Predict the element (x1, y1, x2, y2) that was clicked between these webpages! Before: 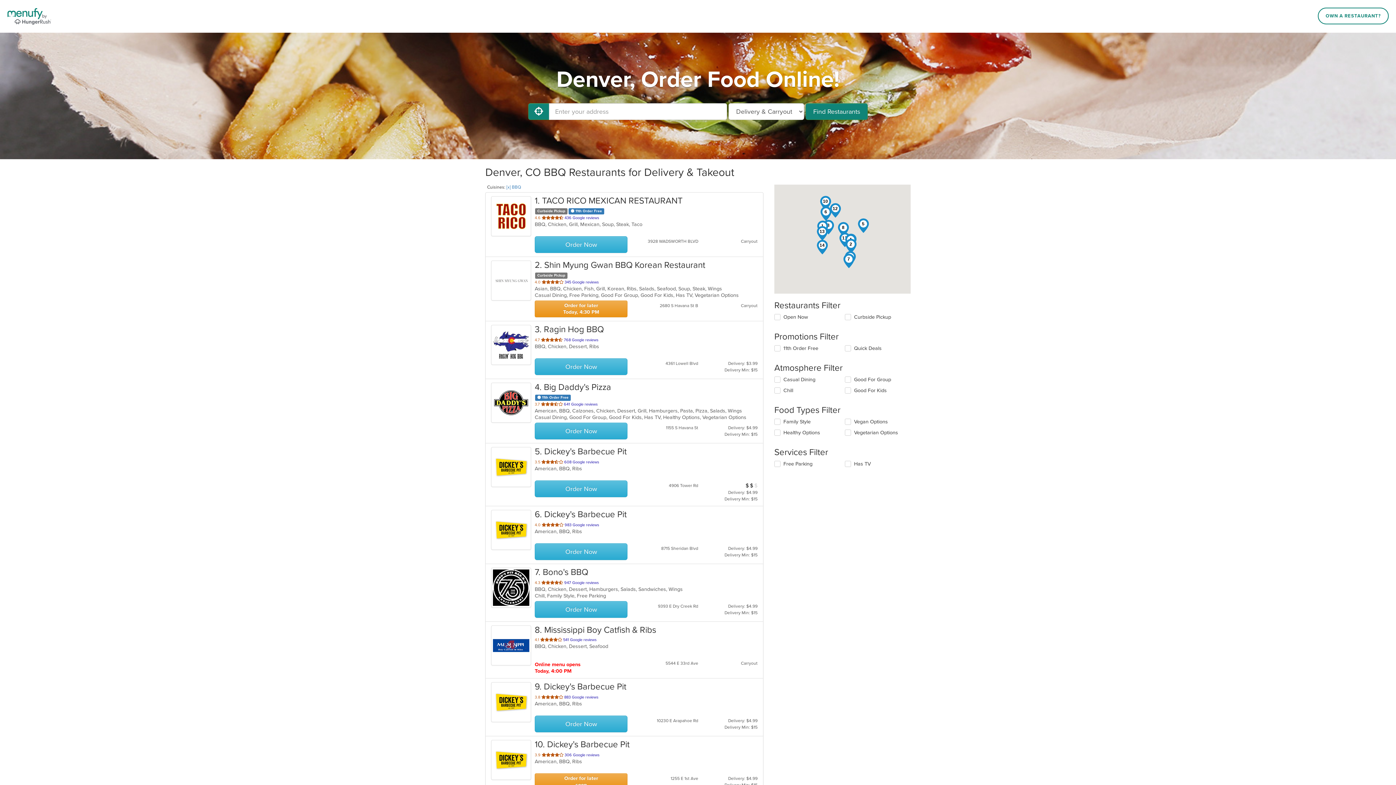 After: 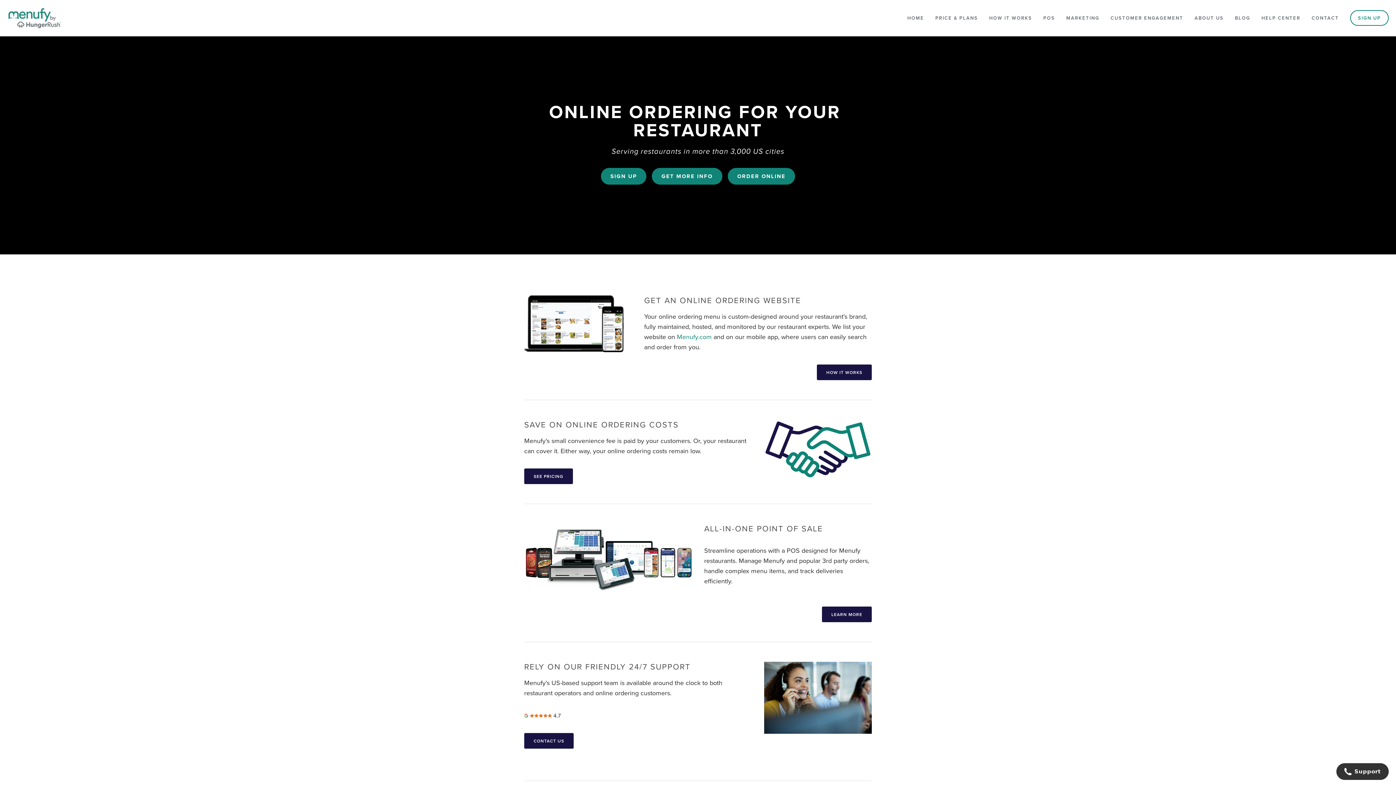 Action: label: OWN A RESTAURANT? bbox: (1318, 7, 1389, 24)